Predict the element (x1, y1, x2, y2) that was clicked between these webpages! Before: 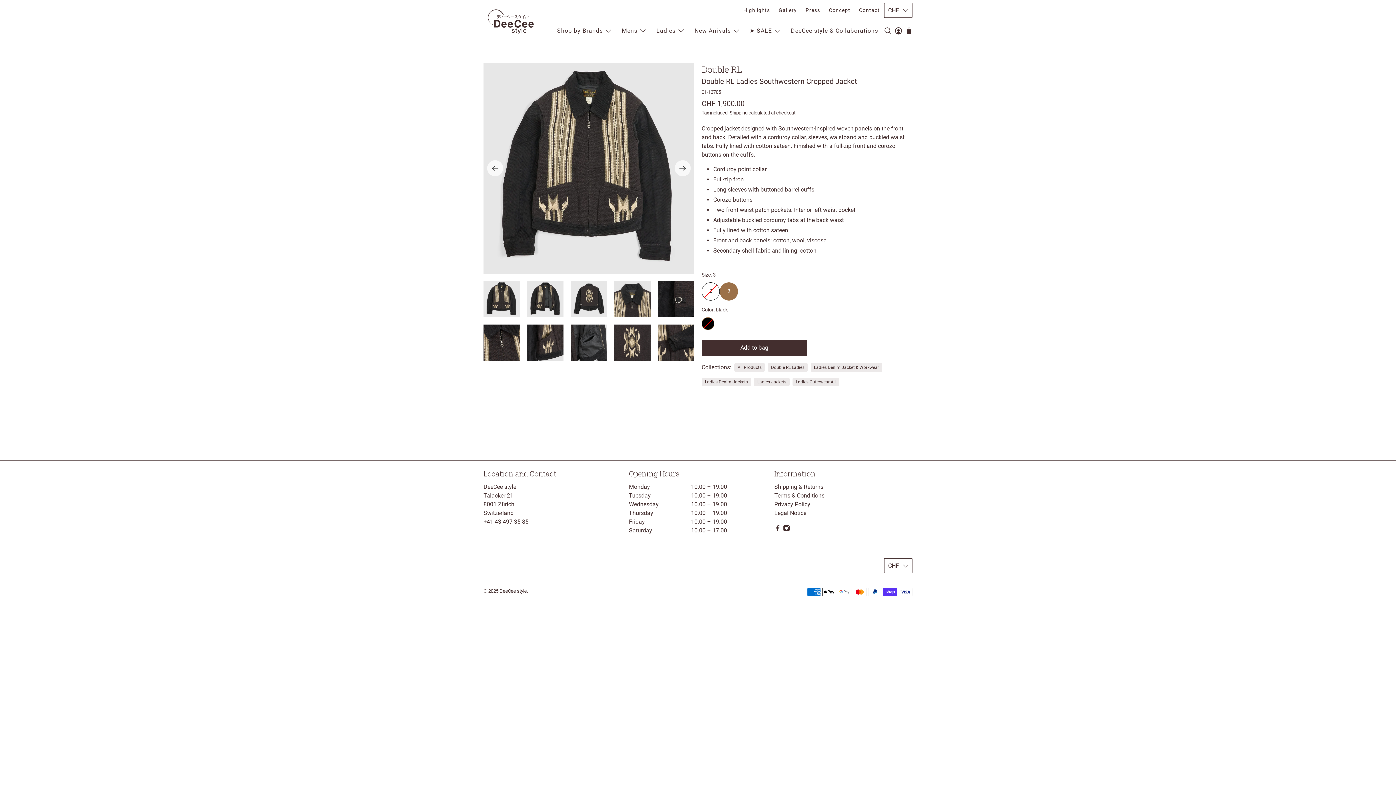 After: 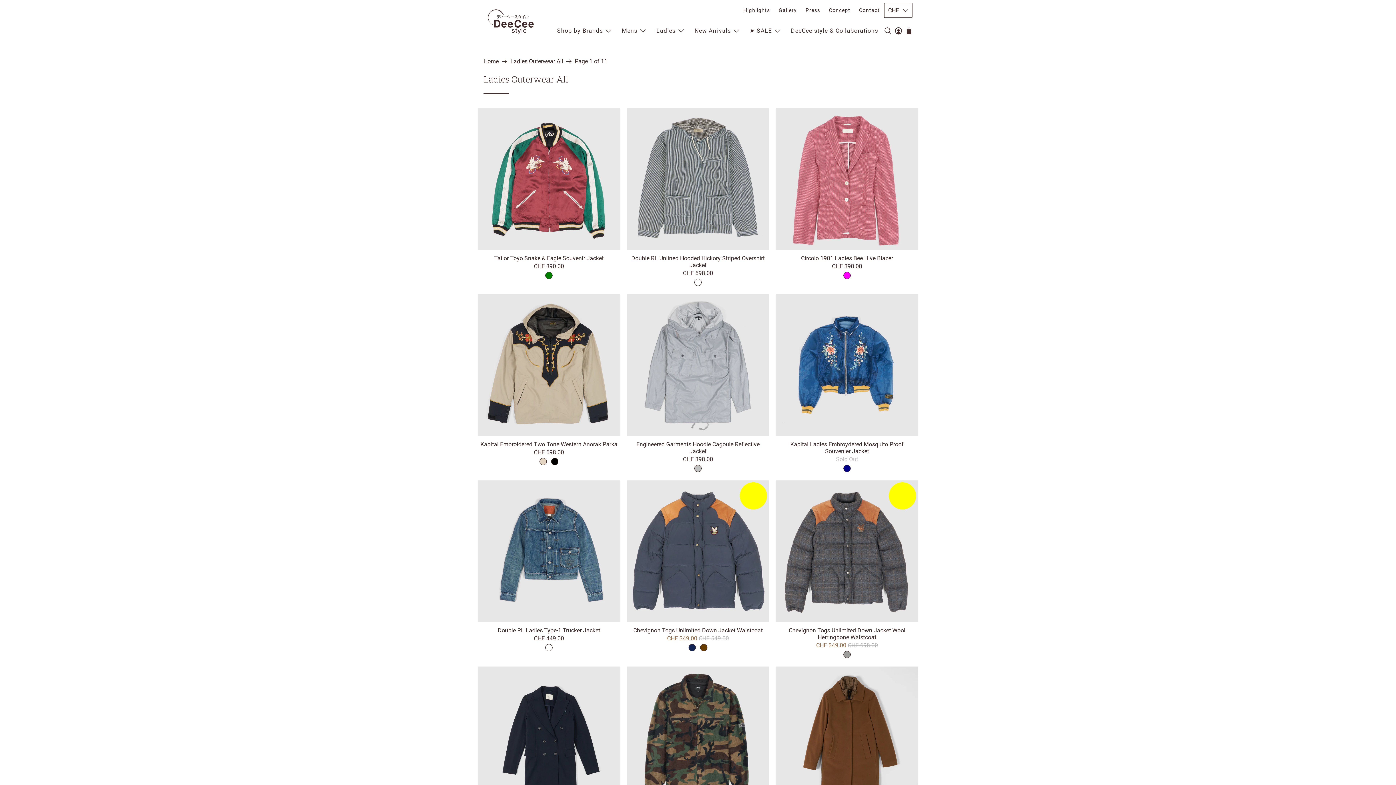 Action: label: Ladies Outerwear All bbox: (796, 378, 836, 385)